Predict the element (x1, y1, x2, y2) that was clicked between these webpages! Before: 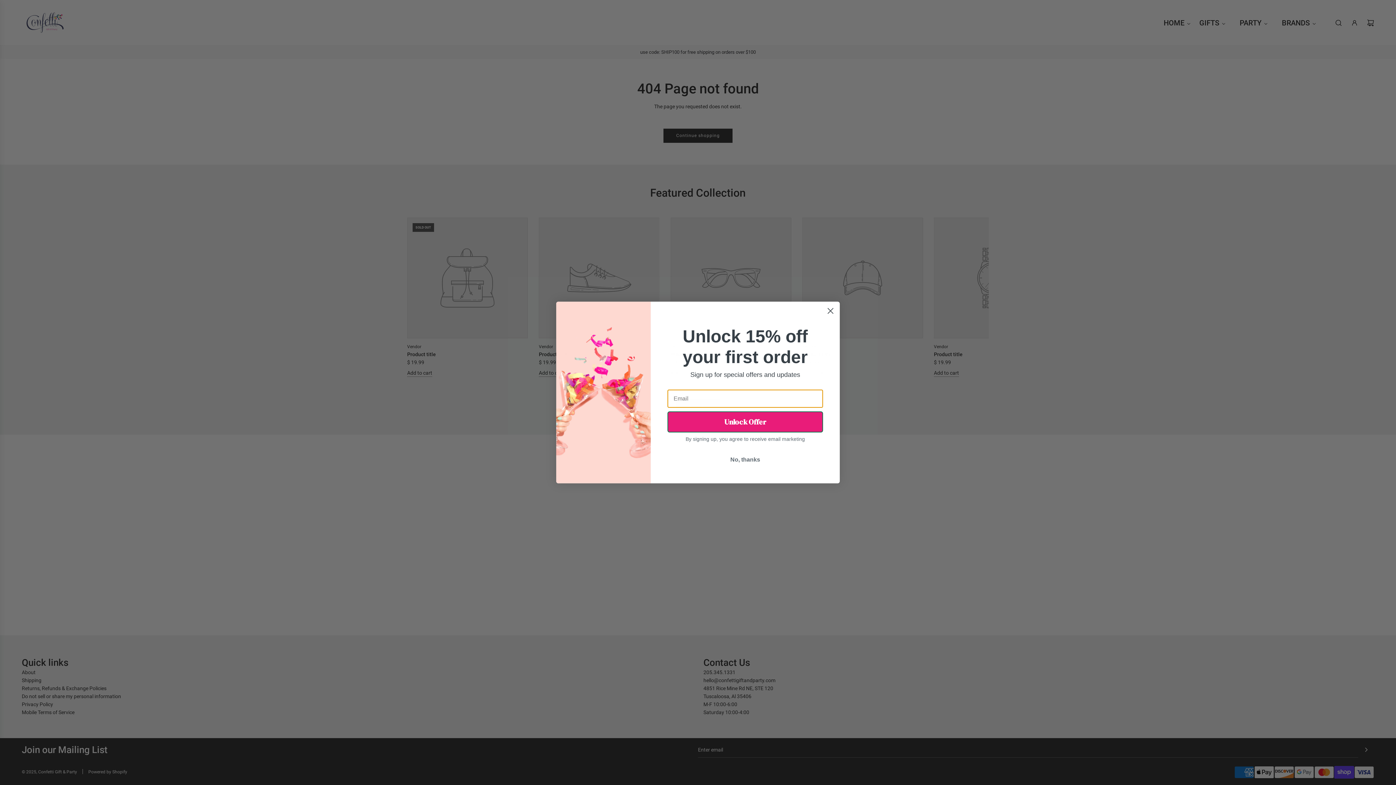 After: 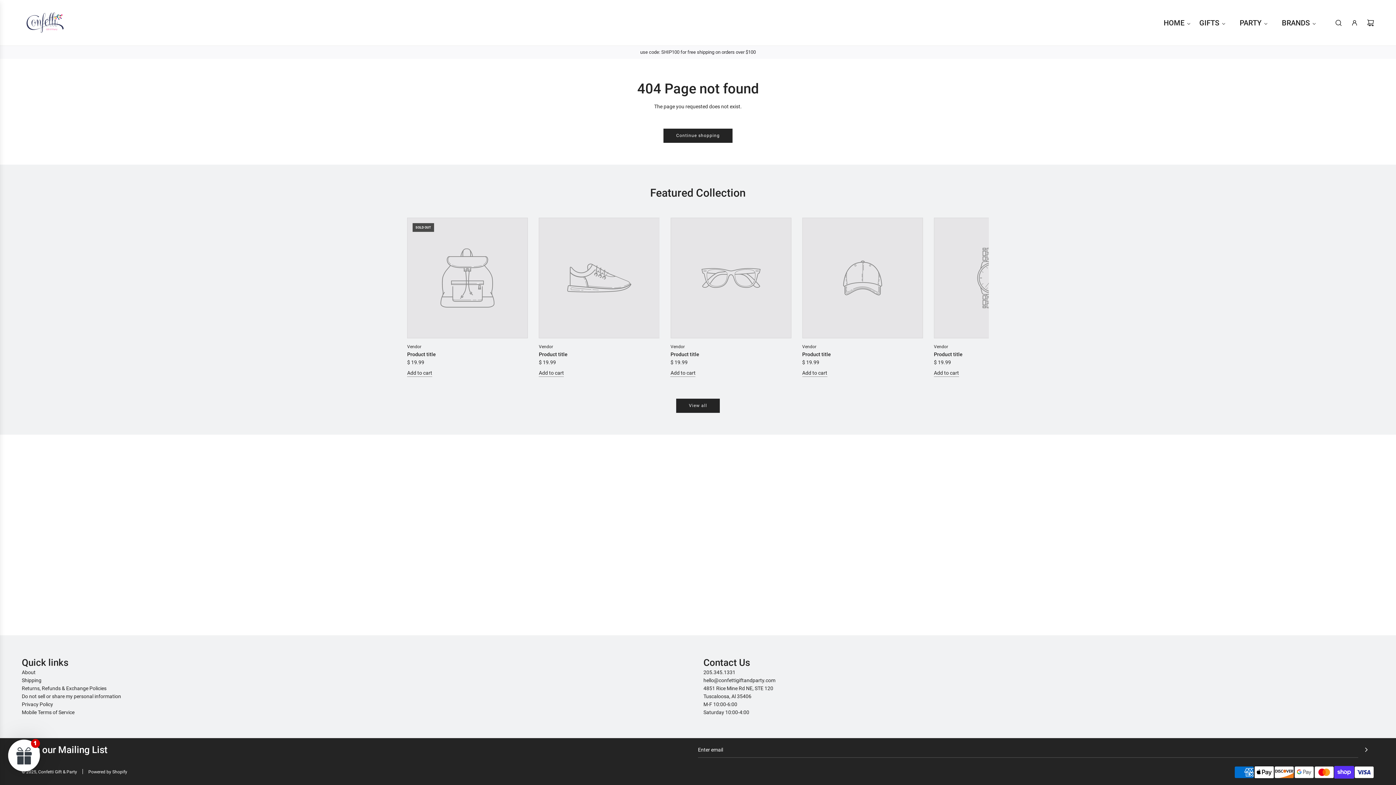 Action: bbox: (667, 452, 823, 466) label: No, thanks